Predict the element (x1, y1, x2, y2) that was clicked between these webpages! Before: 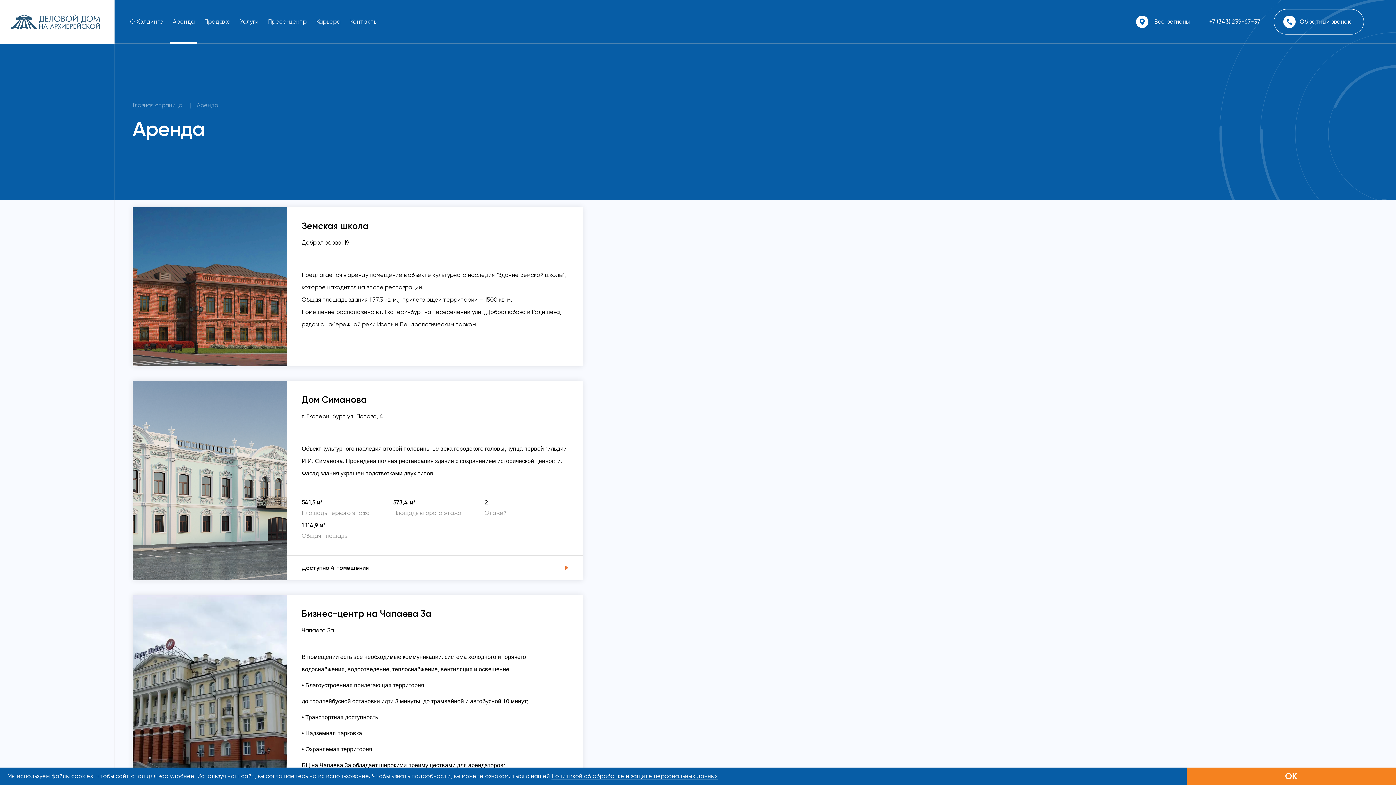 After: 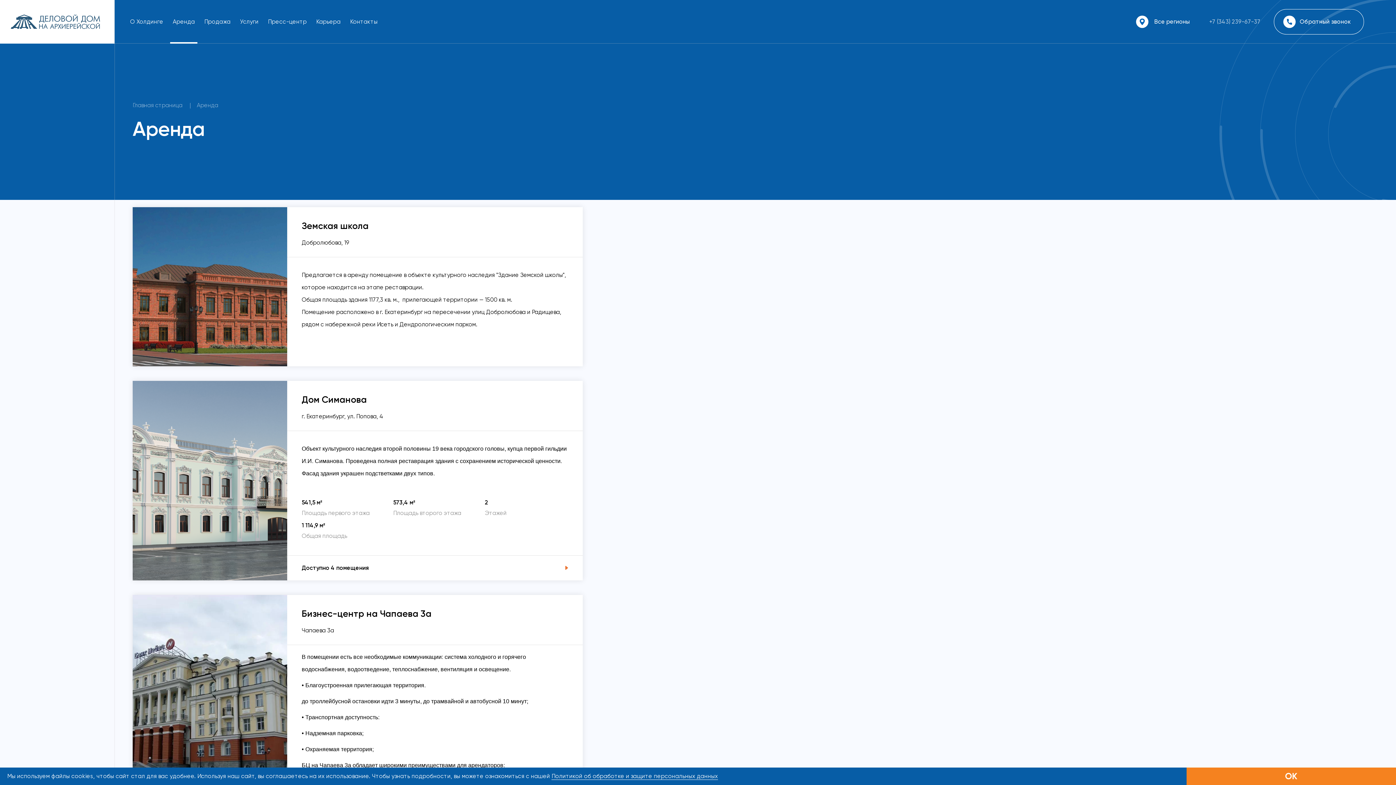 Action: label: +7 (343) 239-67-37 bbox: (1202, 17, 1268, 26)